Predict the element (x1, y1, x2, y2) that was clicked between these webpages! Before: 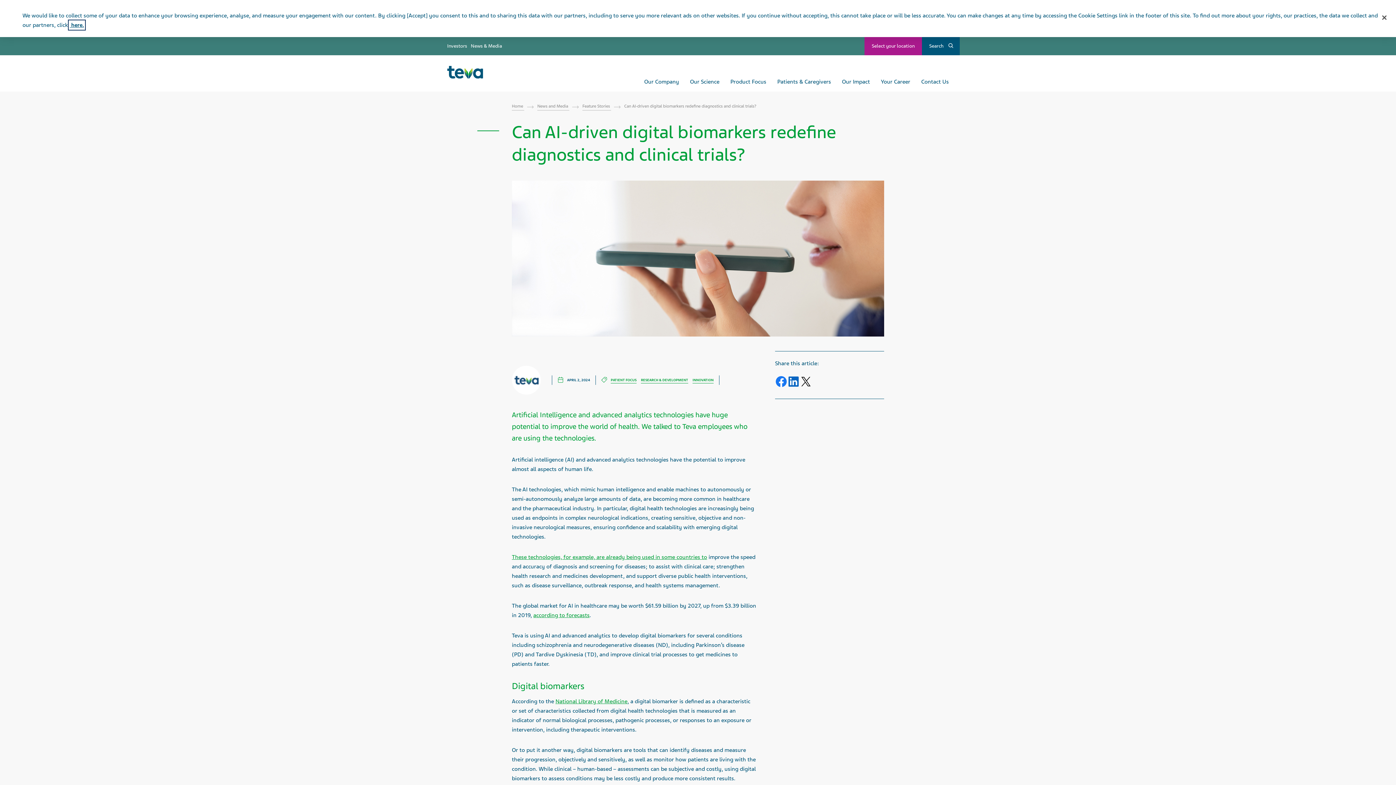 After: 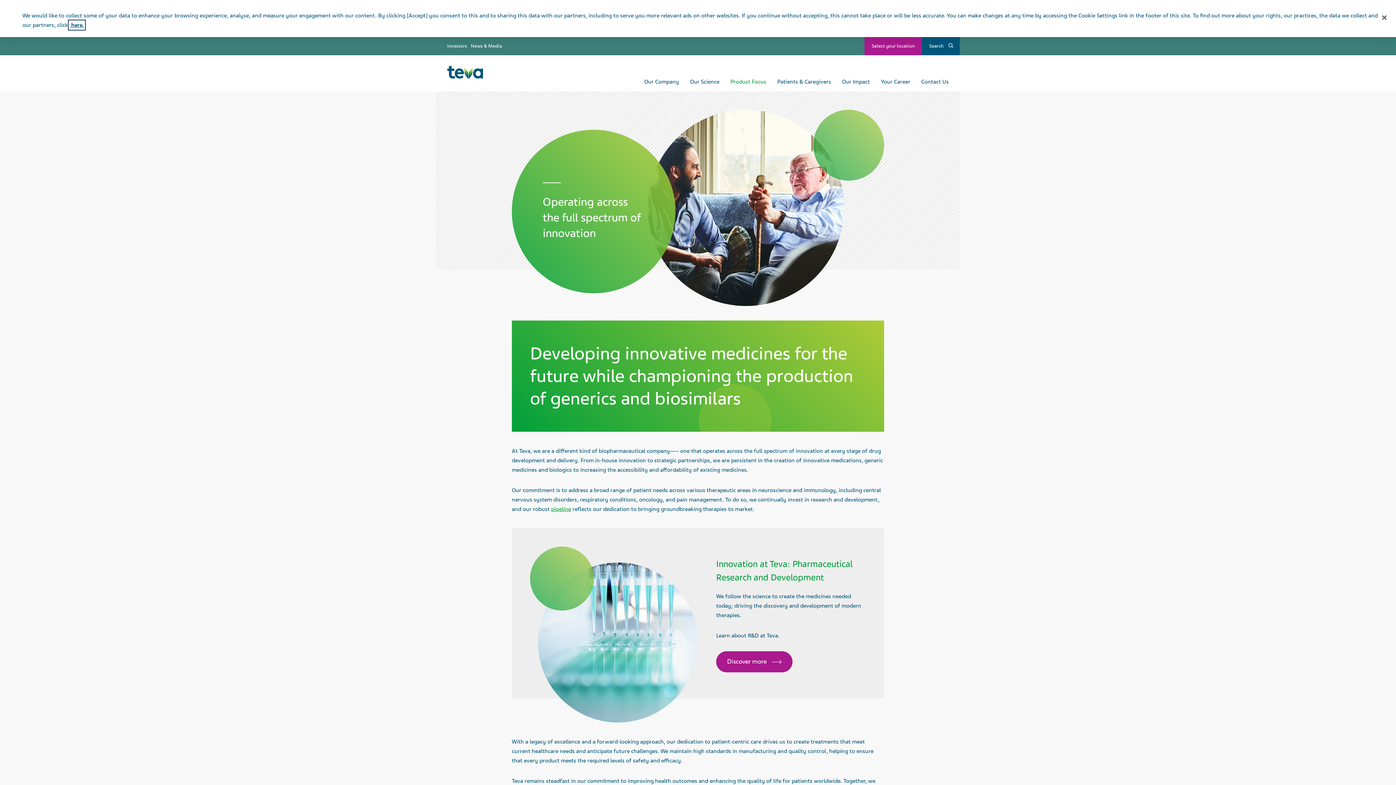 Action: label: Product Focus bbox: (725, 72, 772, 91)